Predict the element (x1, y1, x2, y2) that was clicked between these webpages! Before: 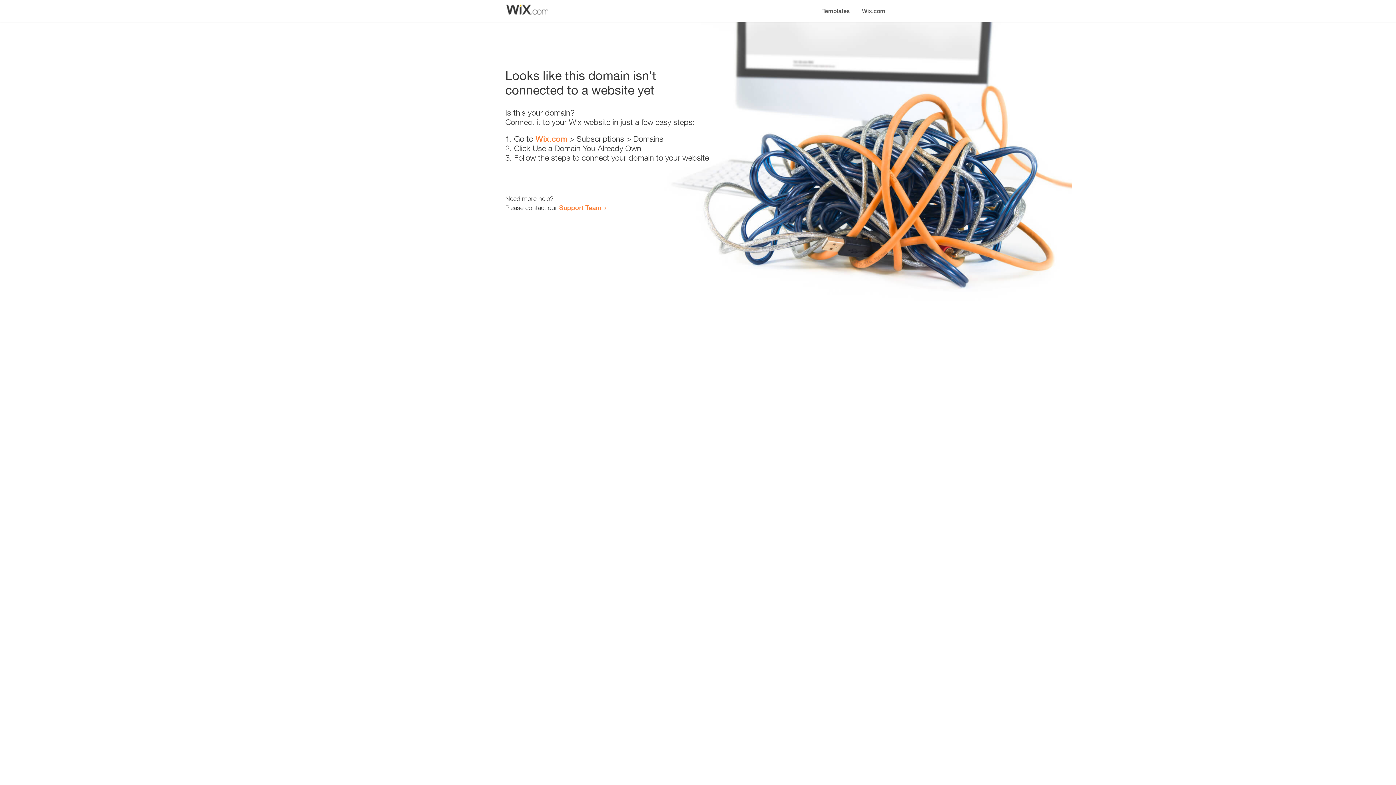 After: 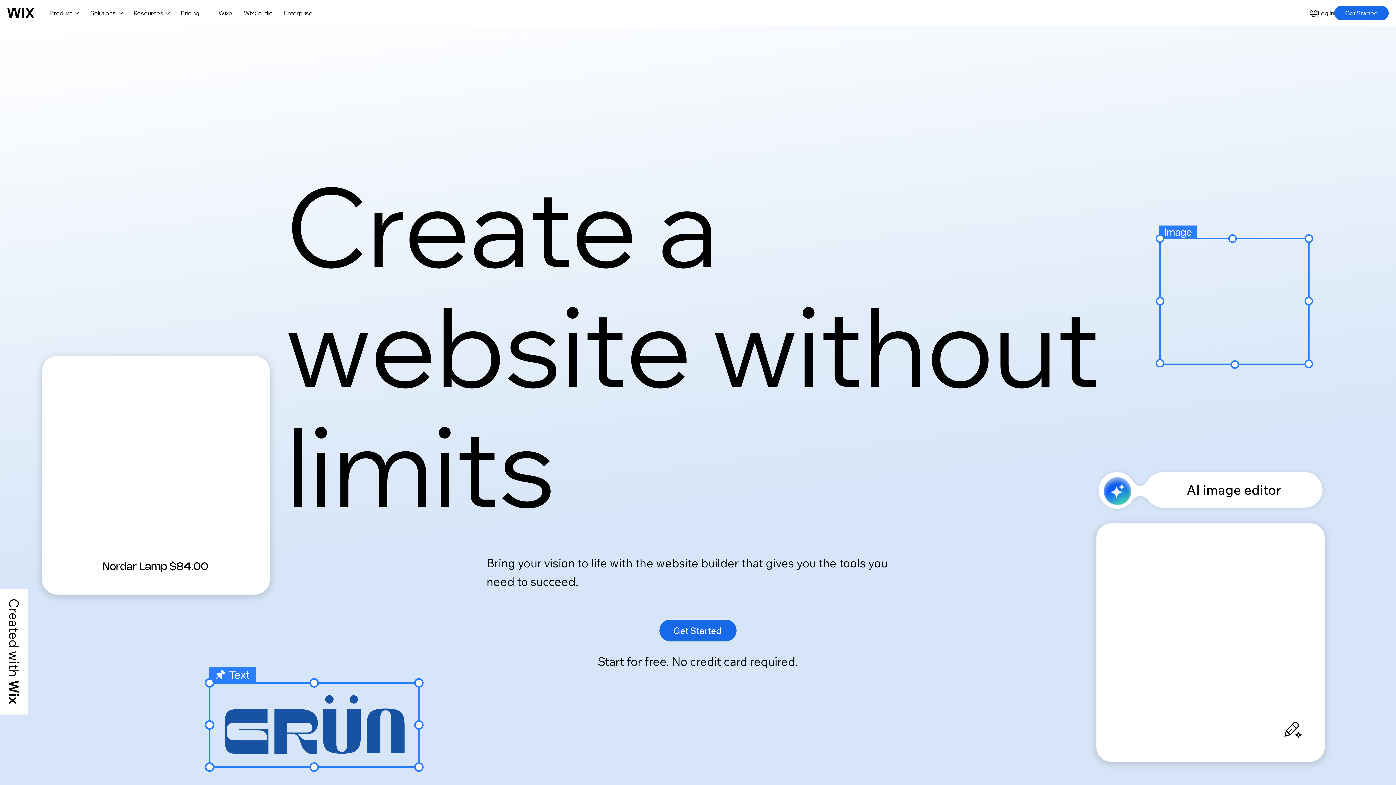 Action: bbox: (535, 134, 567, 143) label: Wix.com